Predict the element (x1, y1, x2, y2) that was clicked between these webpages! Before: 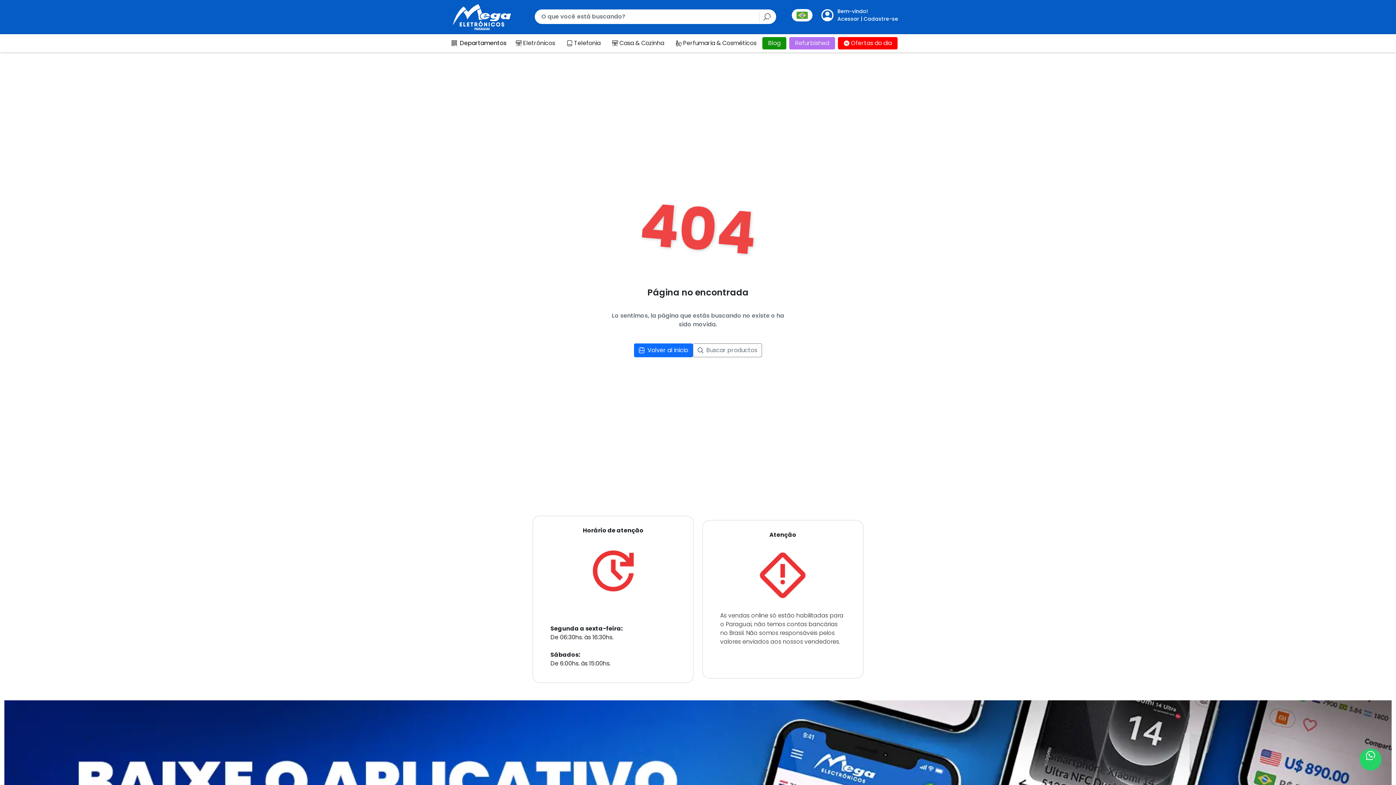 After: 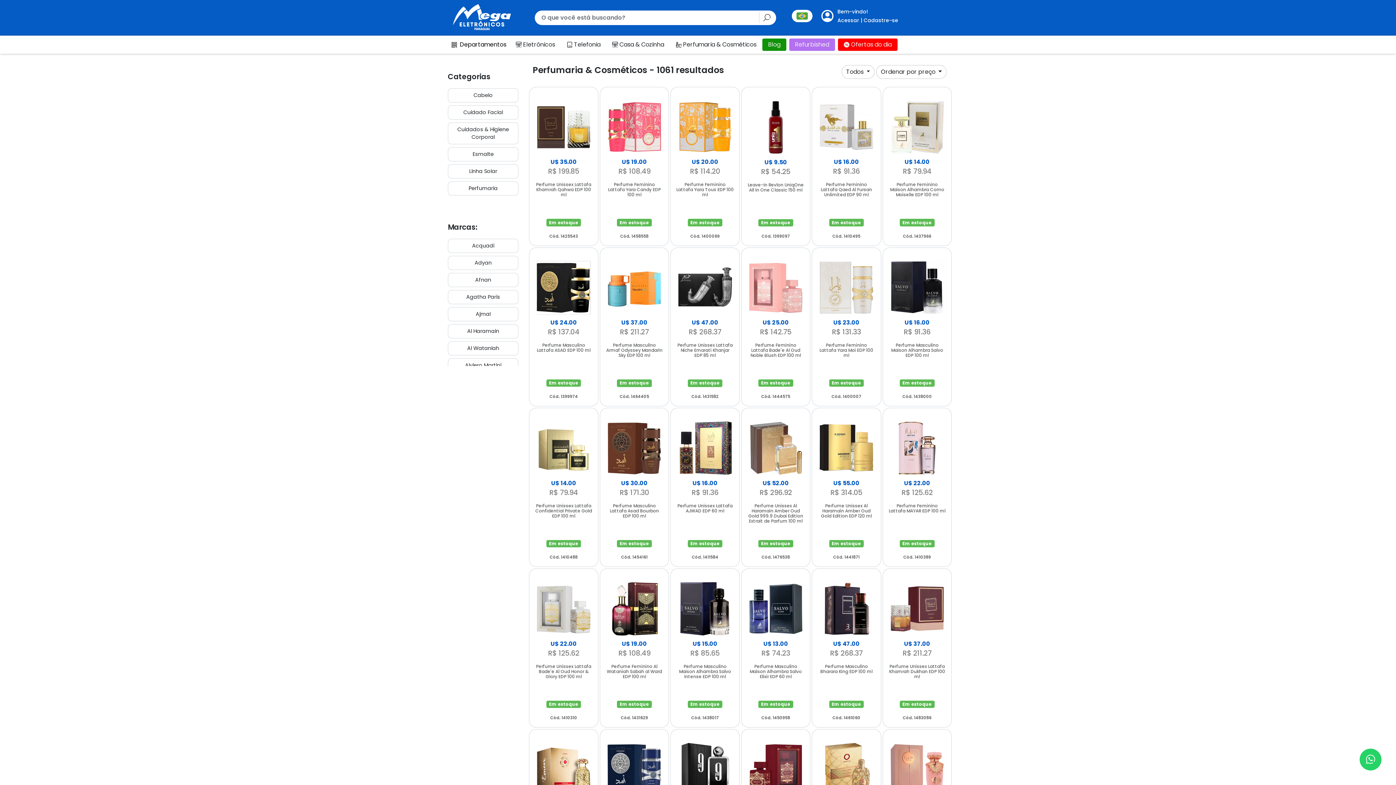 Action: label: Perfumaria & Cosméticos bbox: (670, 36, 762, 49)